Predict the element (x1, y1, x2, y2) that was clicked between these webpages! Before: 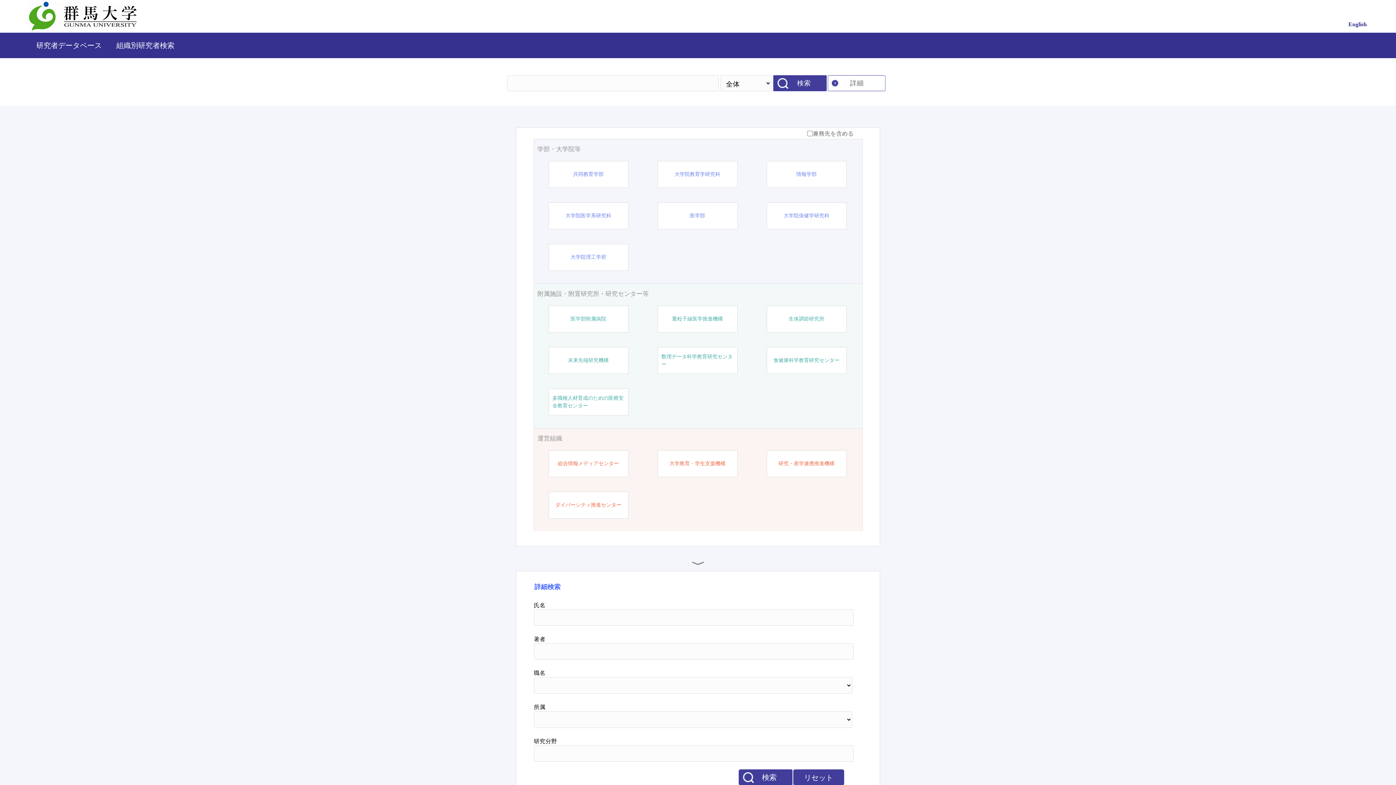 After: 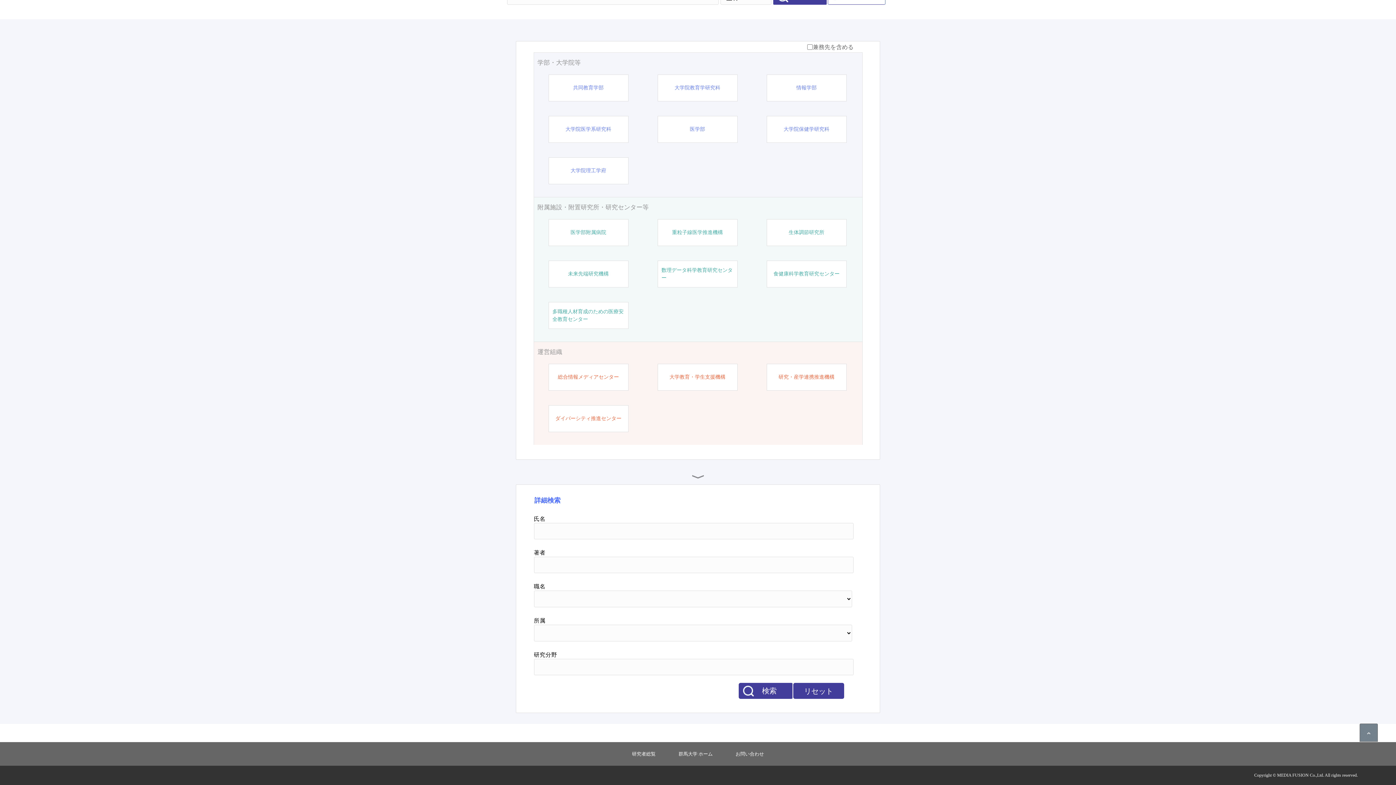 Action: bbox: (828, 75, 886, 91) label: 詳細